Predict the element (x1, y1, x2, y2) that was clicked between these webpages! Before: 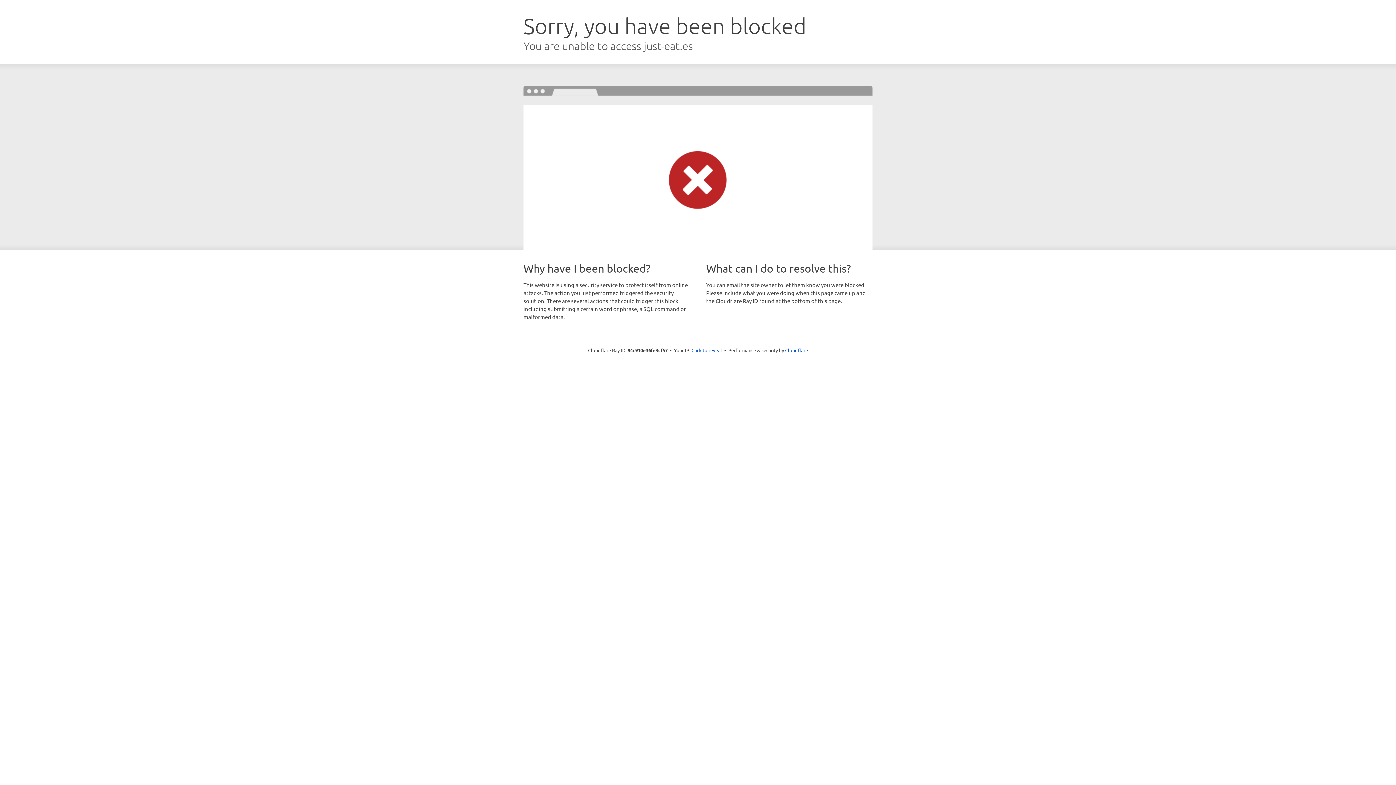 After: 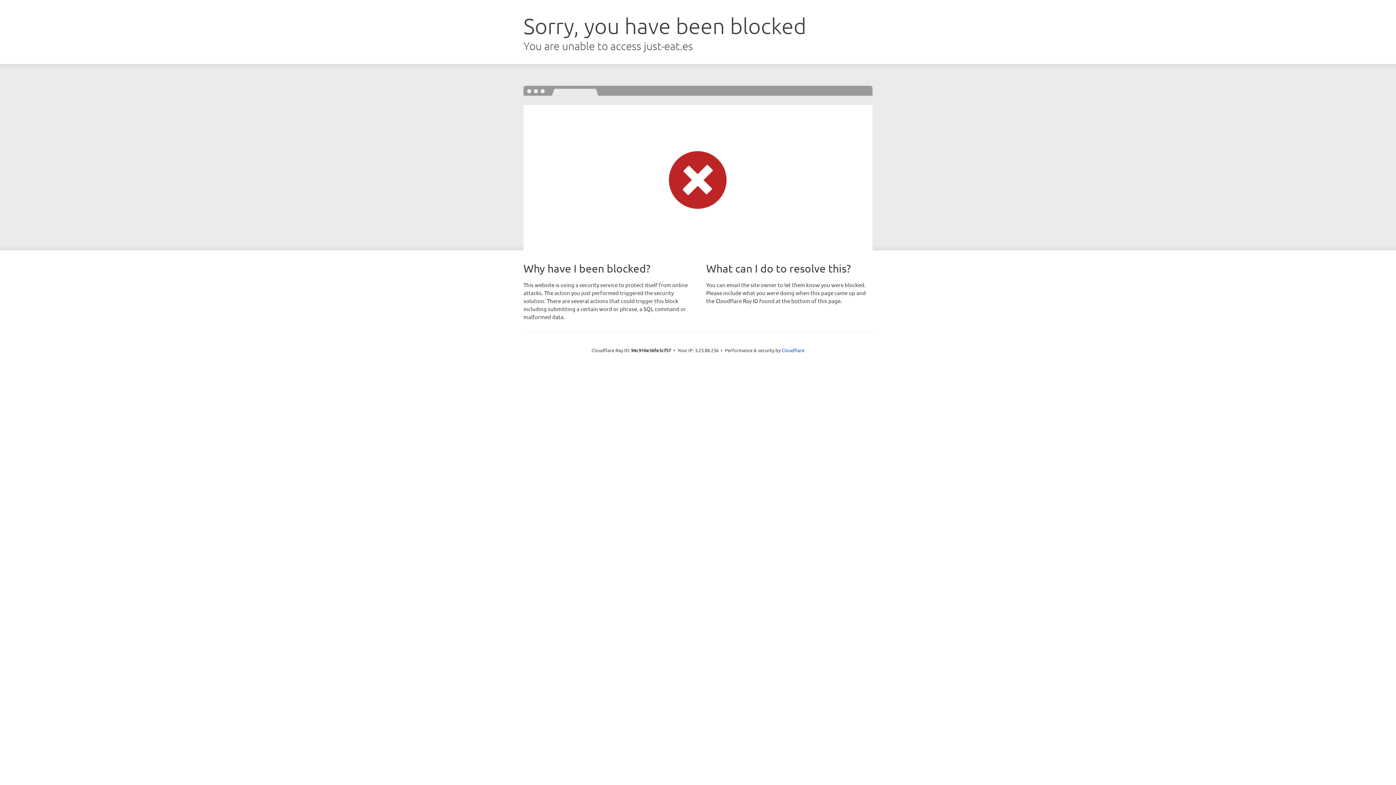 Action: label: Click to reveal bbox: (691, 346, 722, 353)